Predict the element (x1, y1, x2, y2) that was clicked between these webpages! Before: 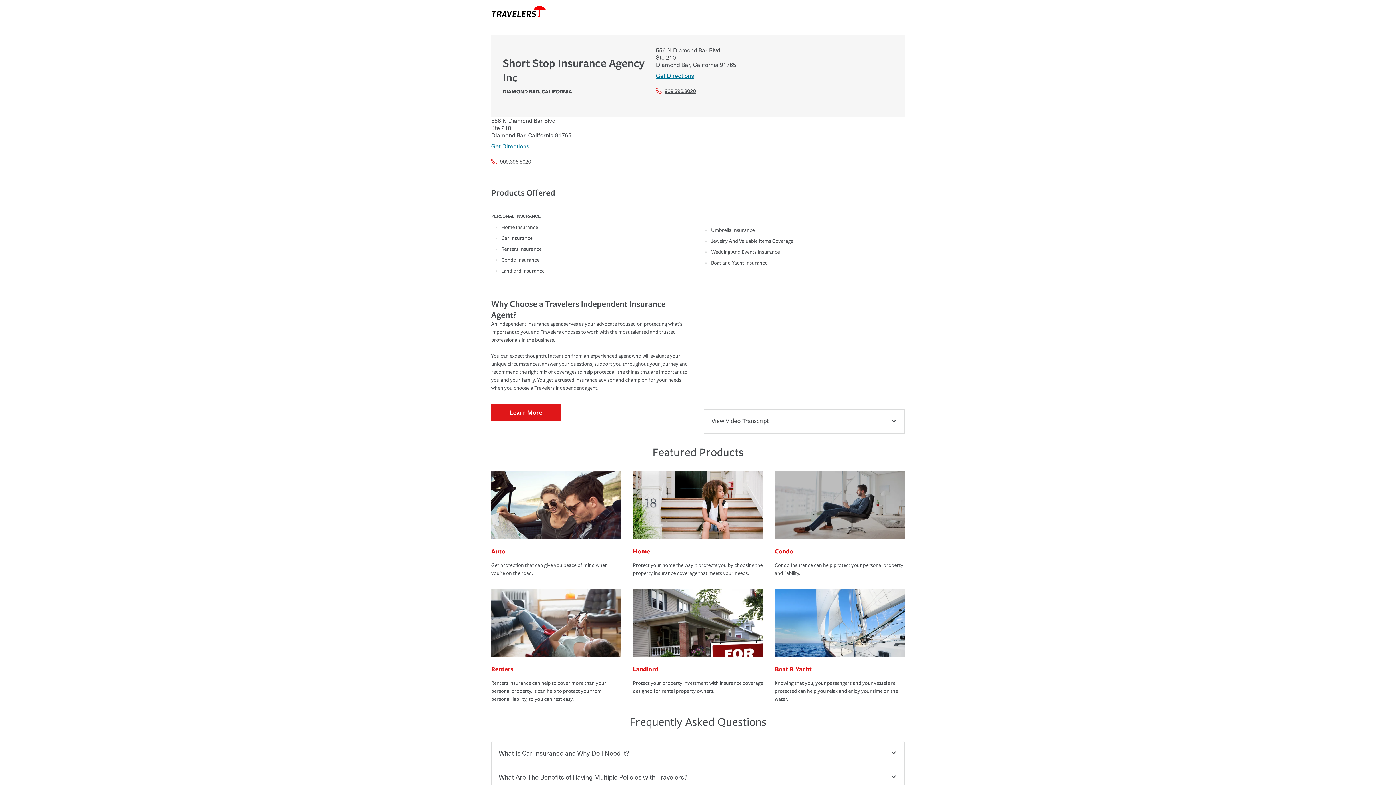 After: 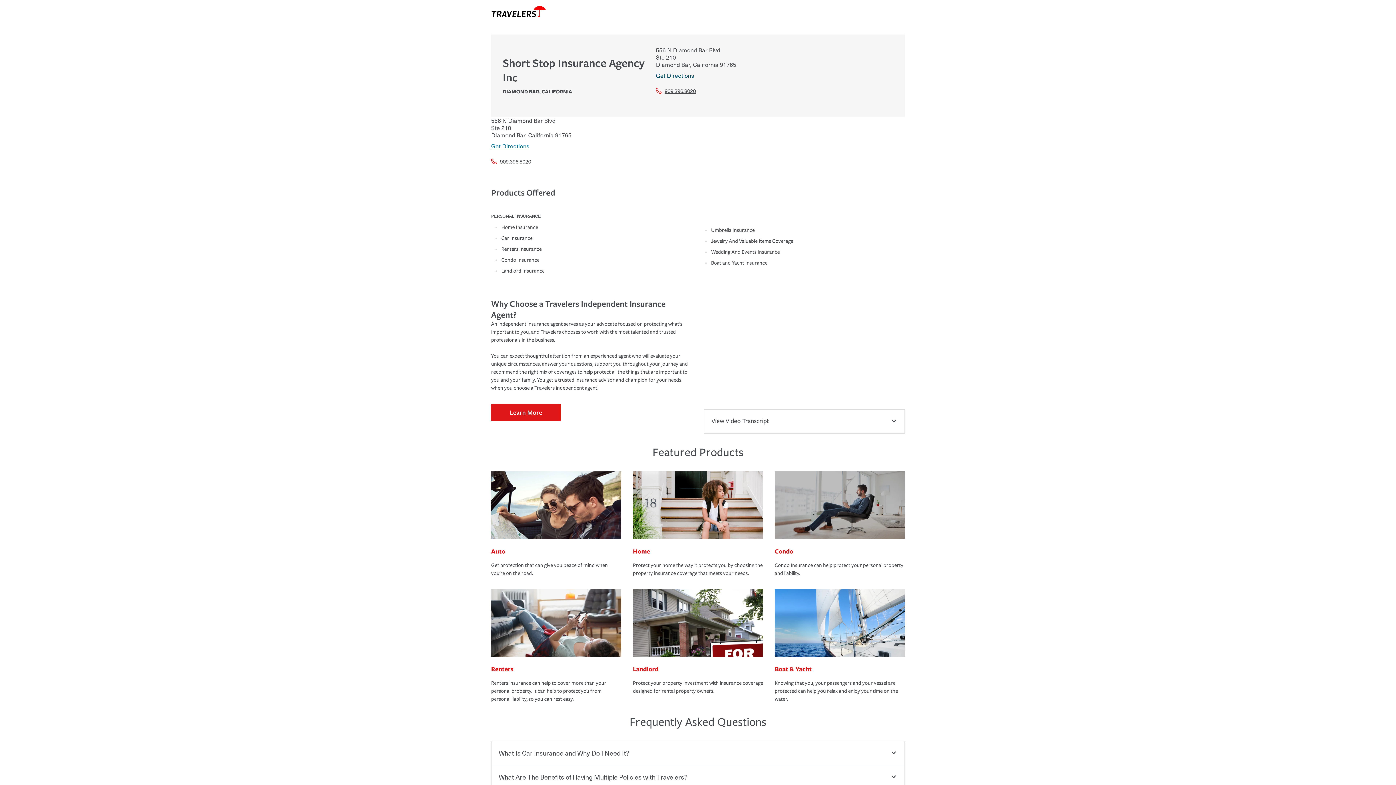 Action: bbox: (656, 70, 809, 79) label: Get Directions